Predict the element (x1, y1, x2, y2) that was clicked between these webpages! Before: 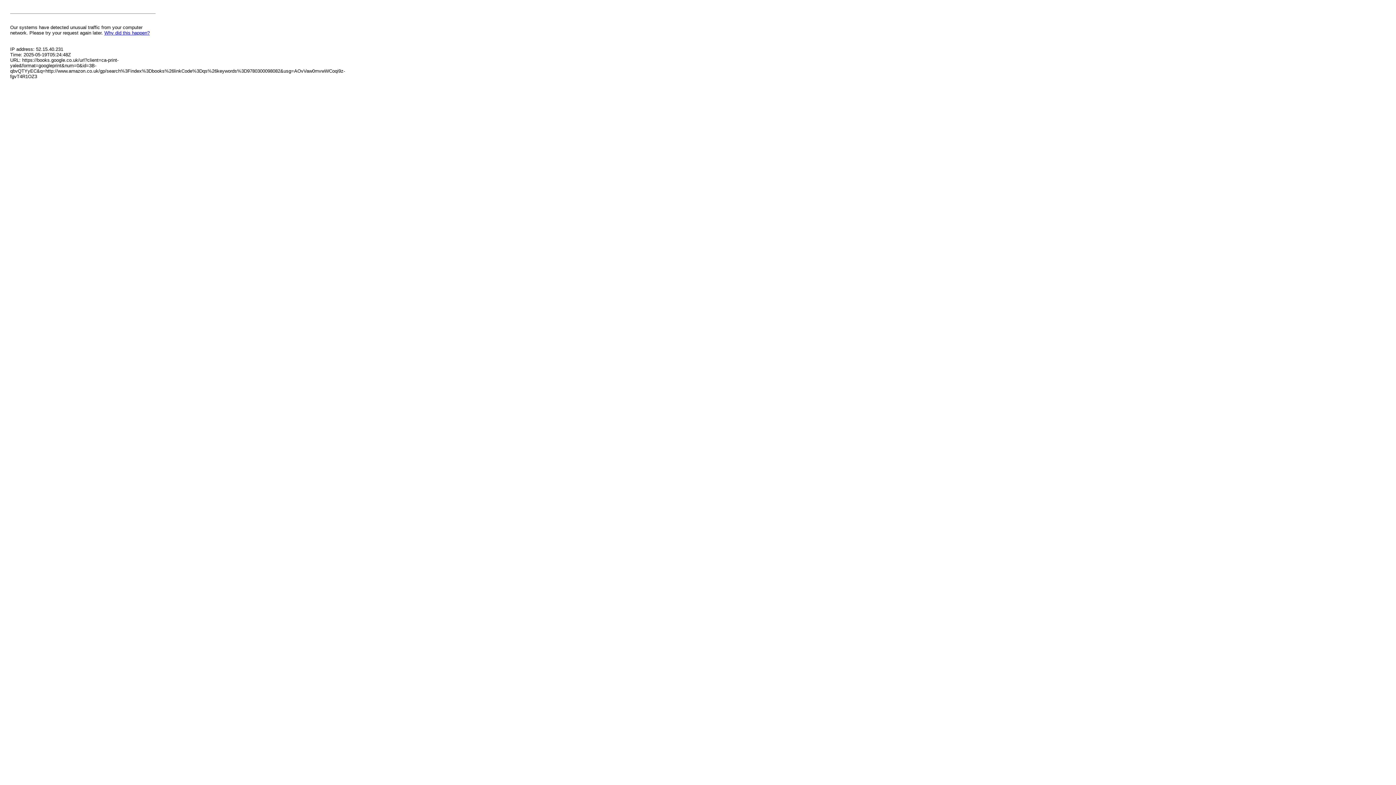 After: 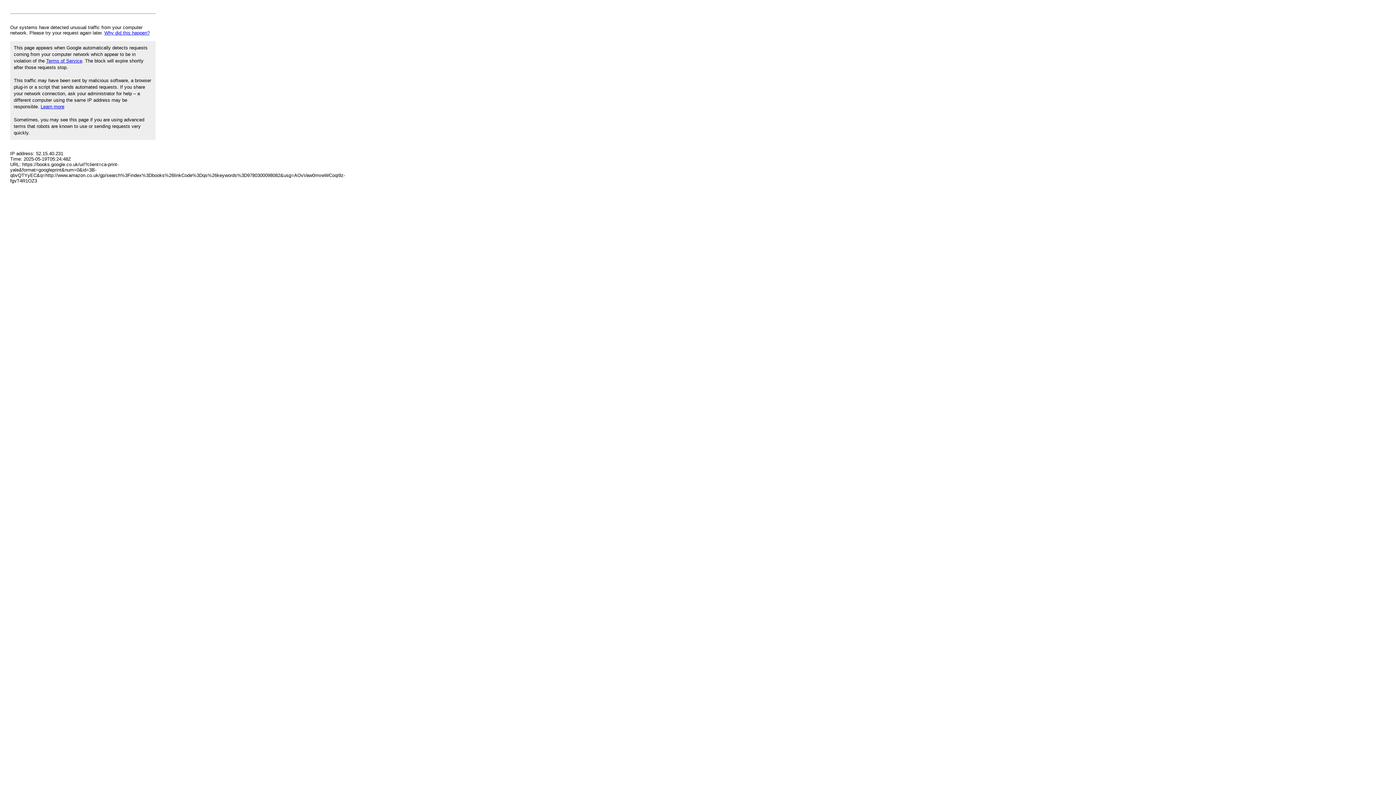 Action: label: Why did this happen? bbox: (104, 30, 149, 35)